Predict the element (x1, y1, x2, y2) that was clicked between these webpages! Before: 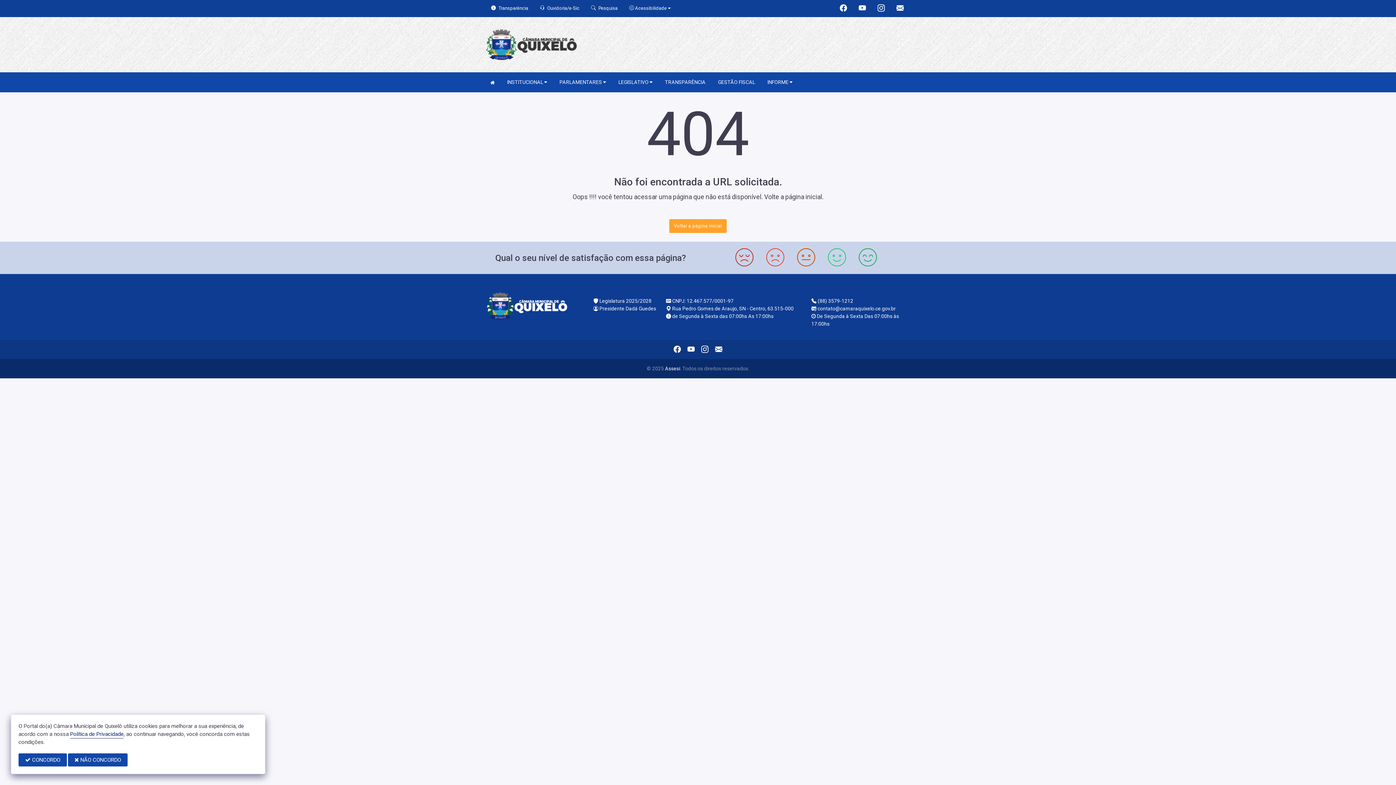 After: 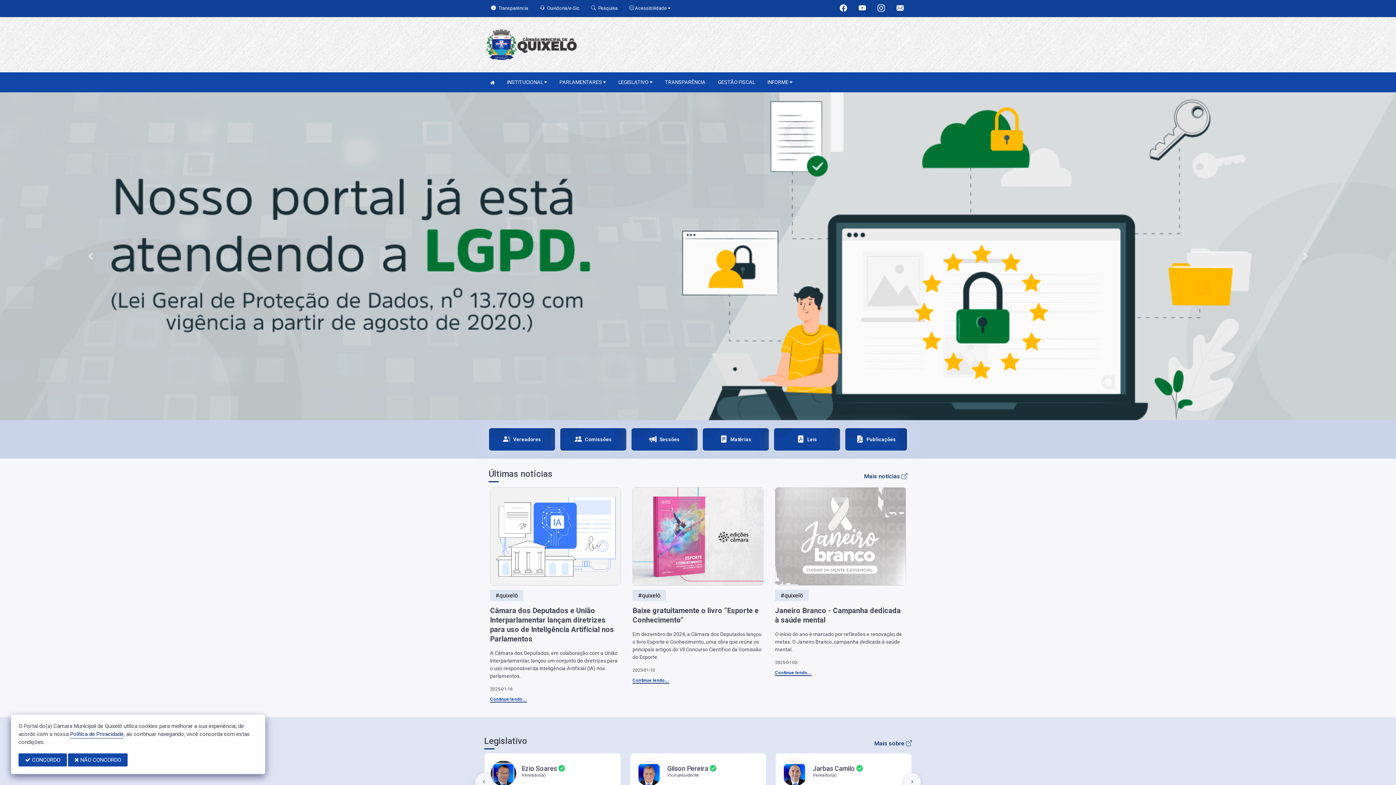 Action: bbox: (484, 40, 578, 46)